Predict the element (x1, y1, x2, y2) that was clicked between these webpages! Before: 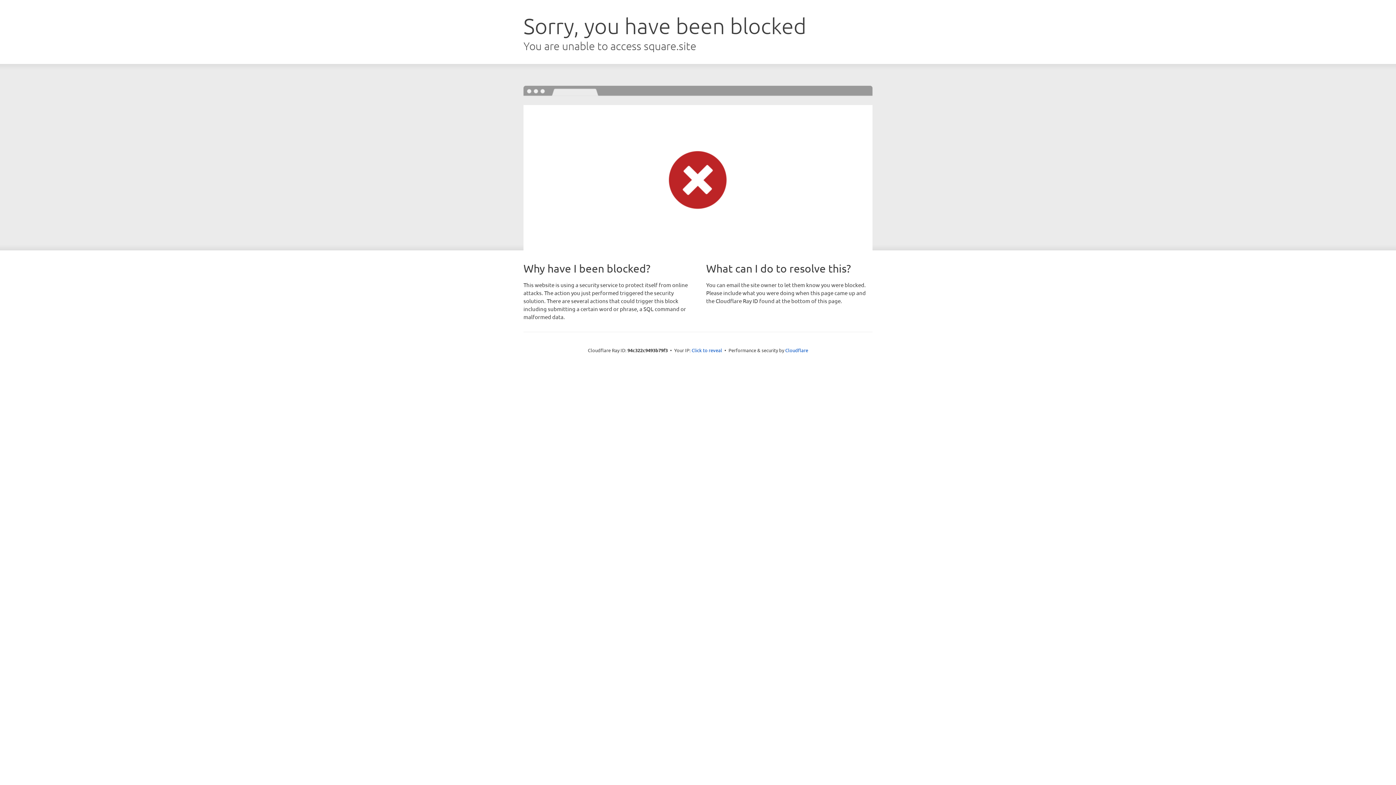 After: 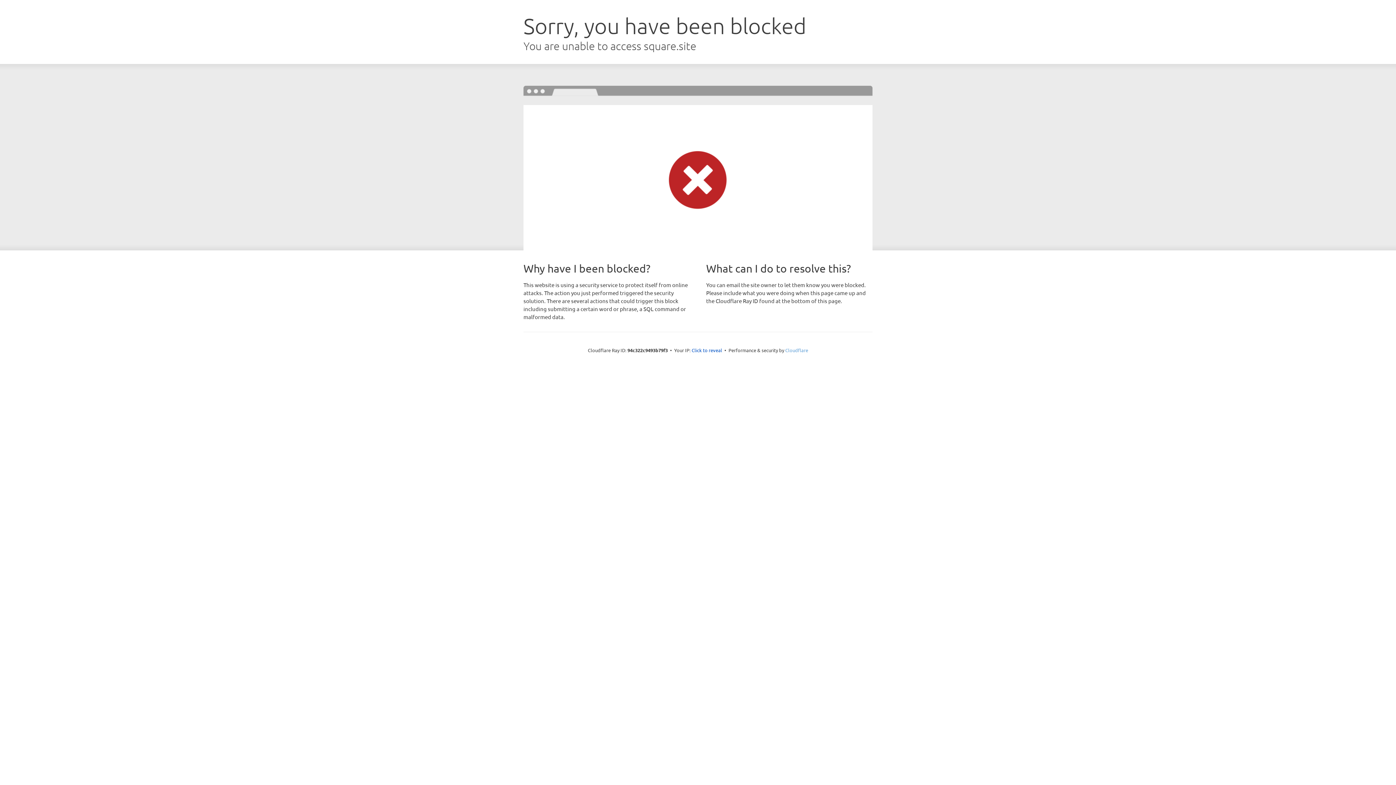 Action: bbox: (785, 347, 808, 353) label: Cloudflare